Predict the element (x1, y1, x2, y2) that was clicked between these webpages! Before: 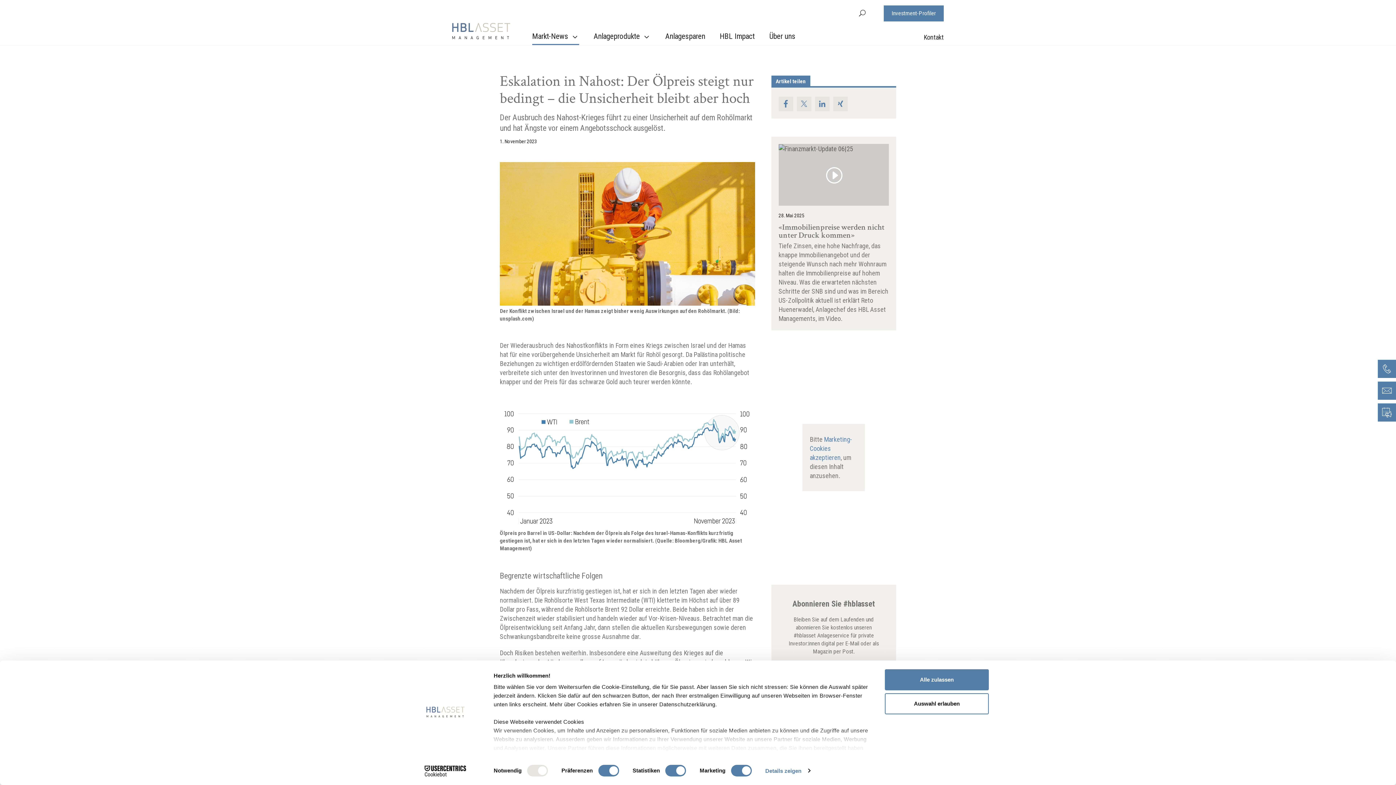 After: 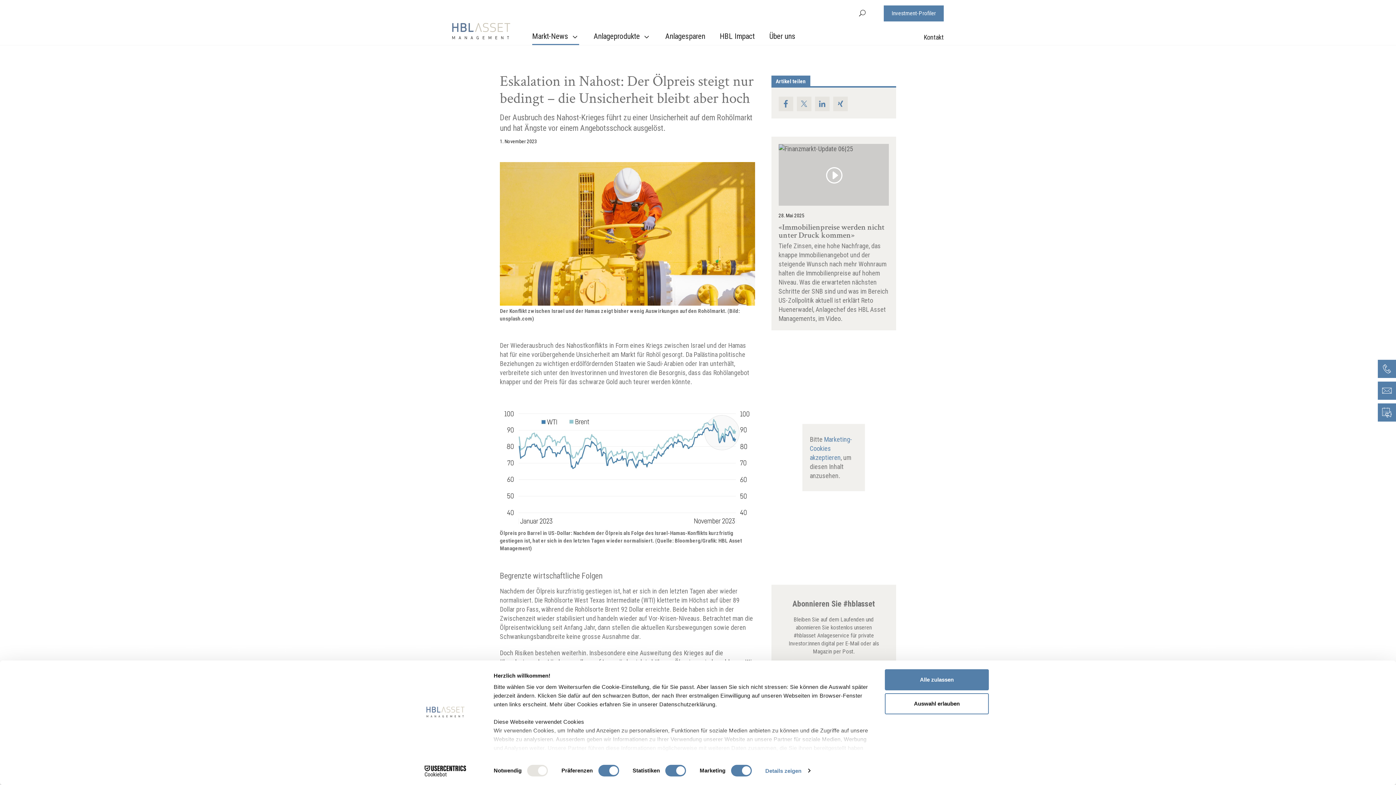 Action: label: Cookiebot - opens in a new window bbox: (413, 765, 477, 776)